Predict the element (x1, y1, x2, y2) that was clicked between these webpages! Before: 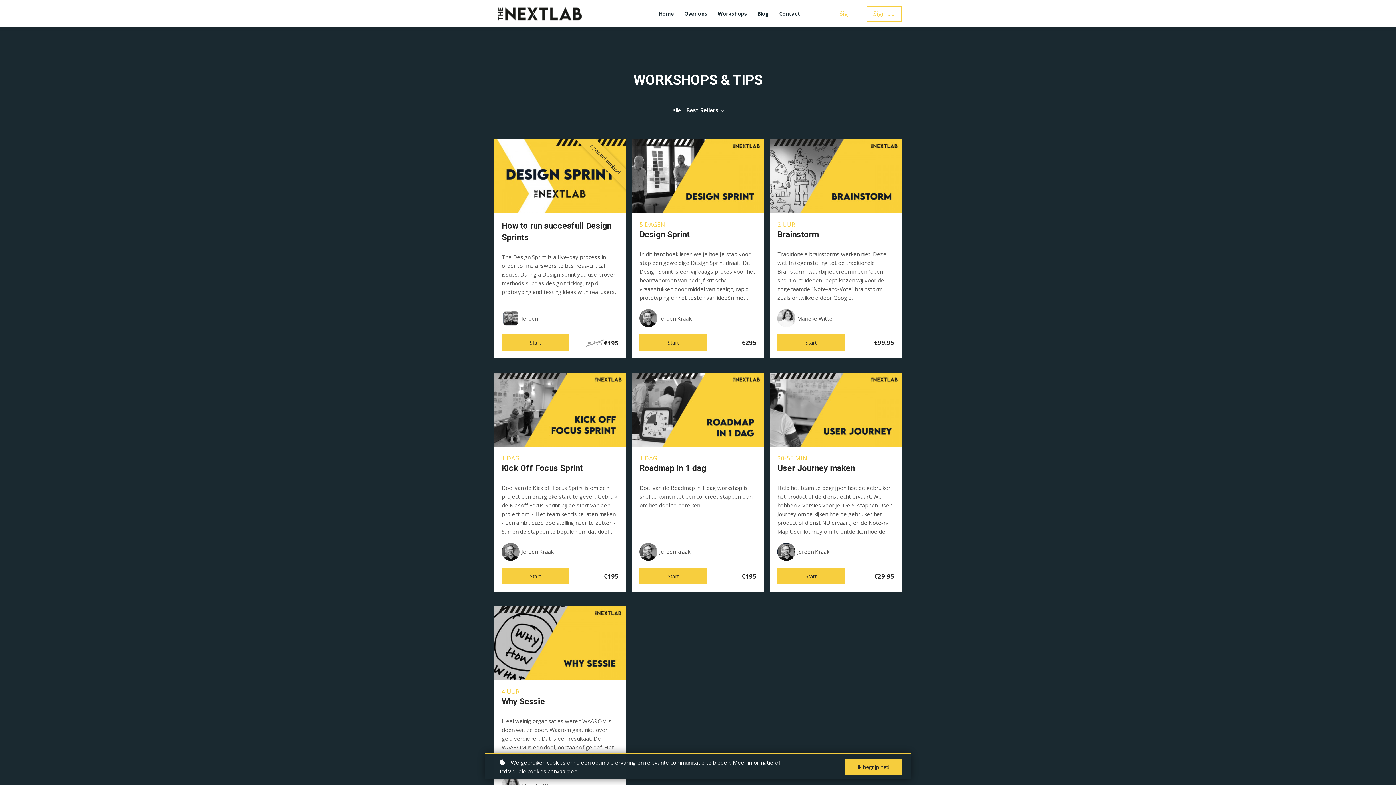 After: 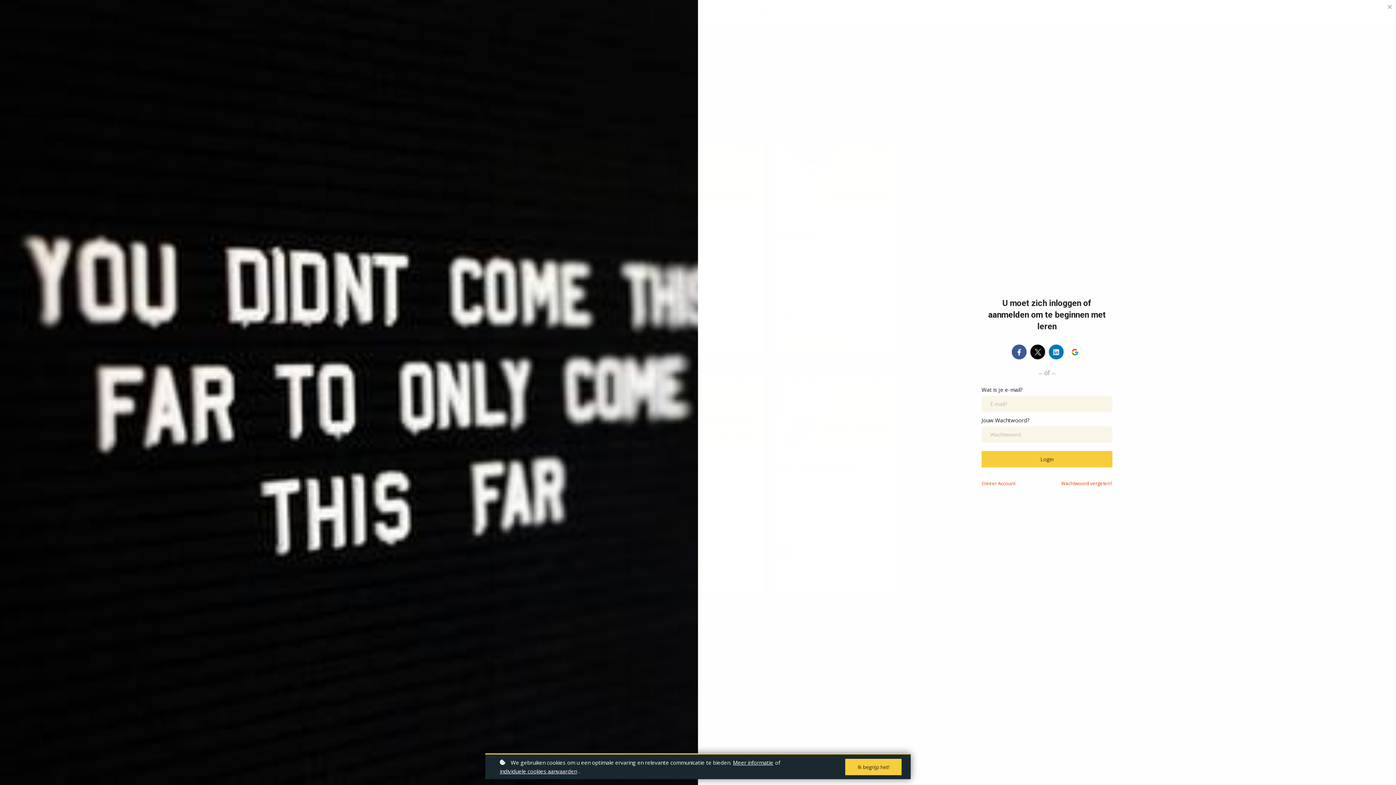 Action: bbox: (839, 8, 858, 18) label: Sign in